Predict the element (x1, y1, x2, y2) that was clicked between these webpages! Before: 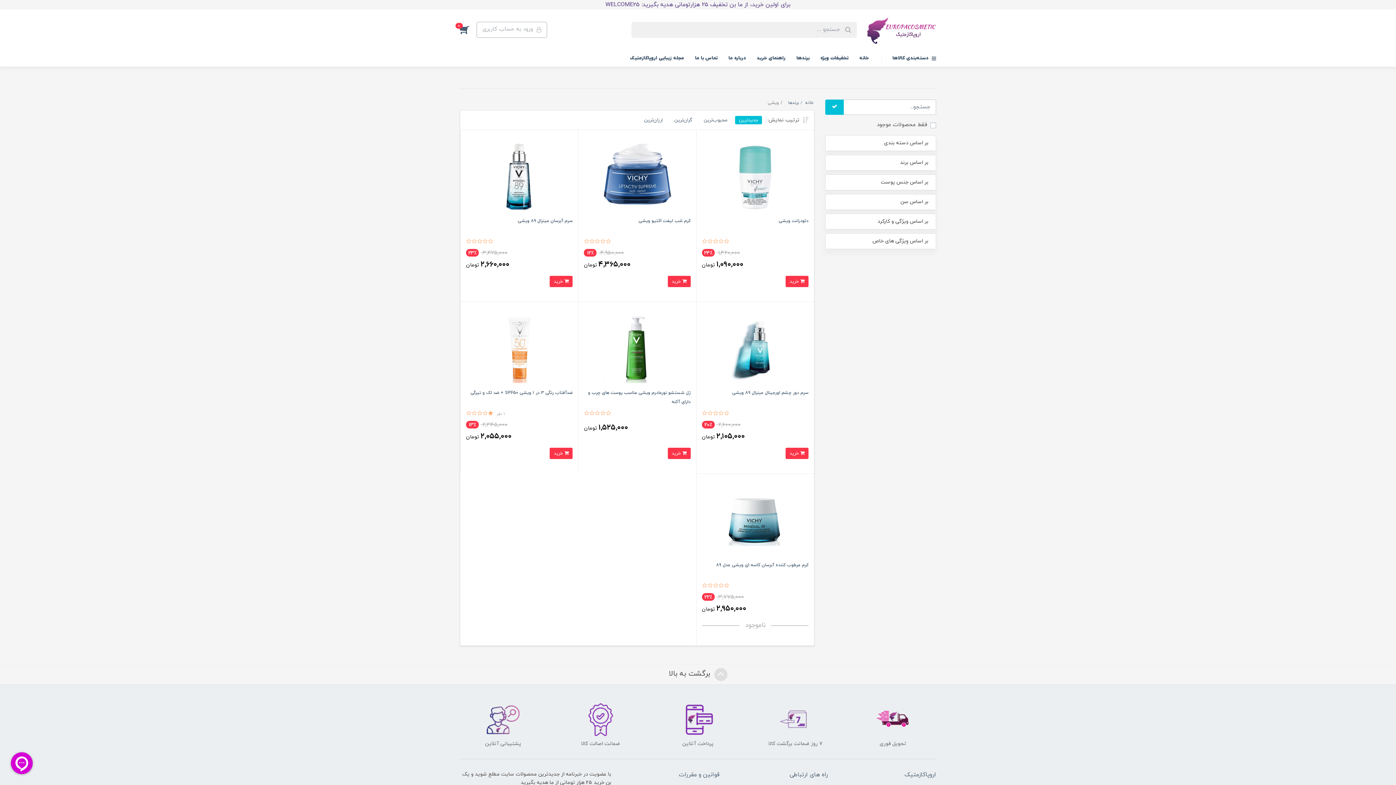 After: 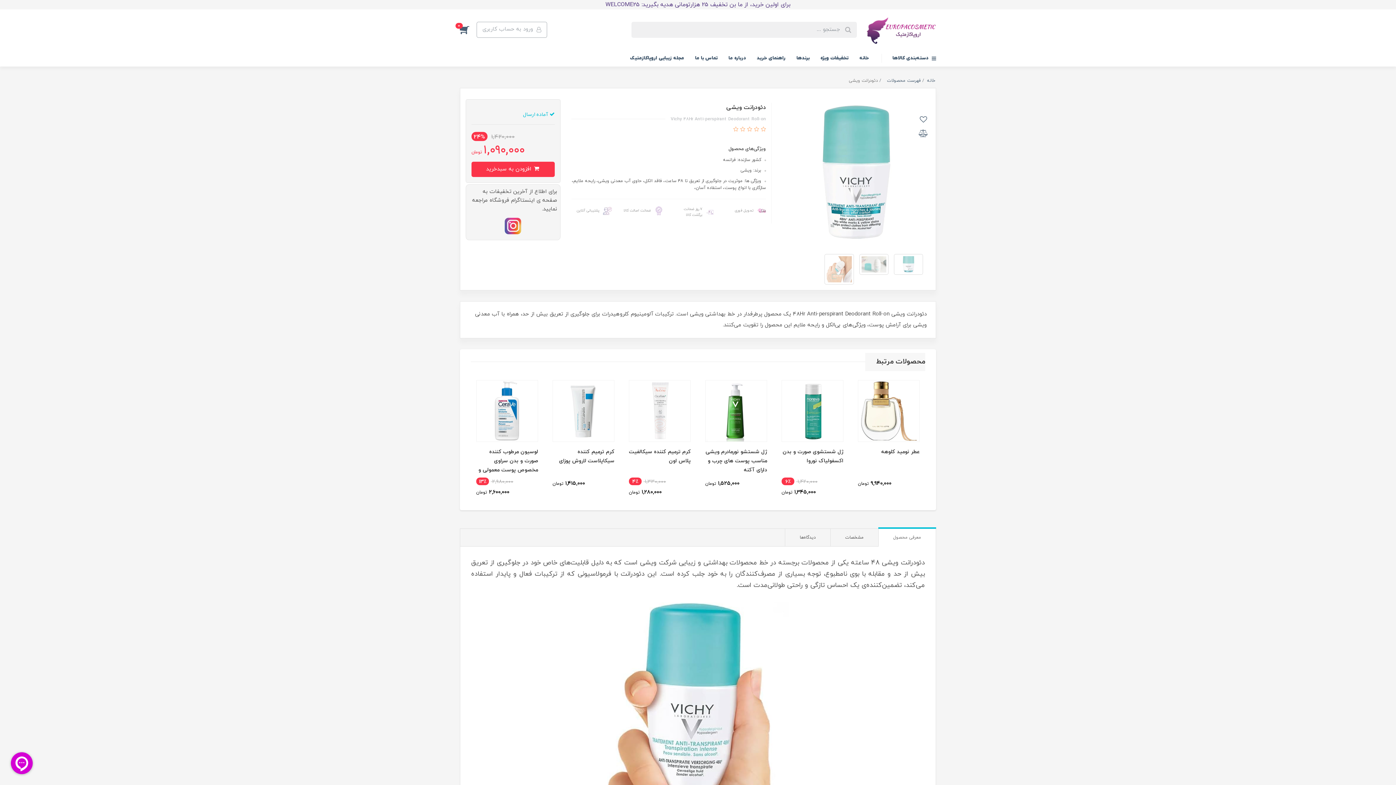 Action: label: دئودرانت ویشی bbox: (778, 218, 808, 223)